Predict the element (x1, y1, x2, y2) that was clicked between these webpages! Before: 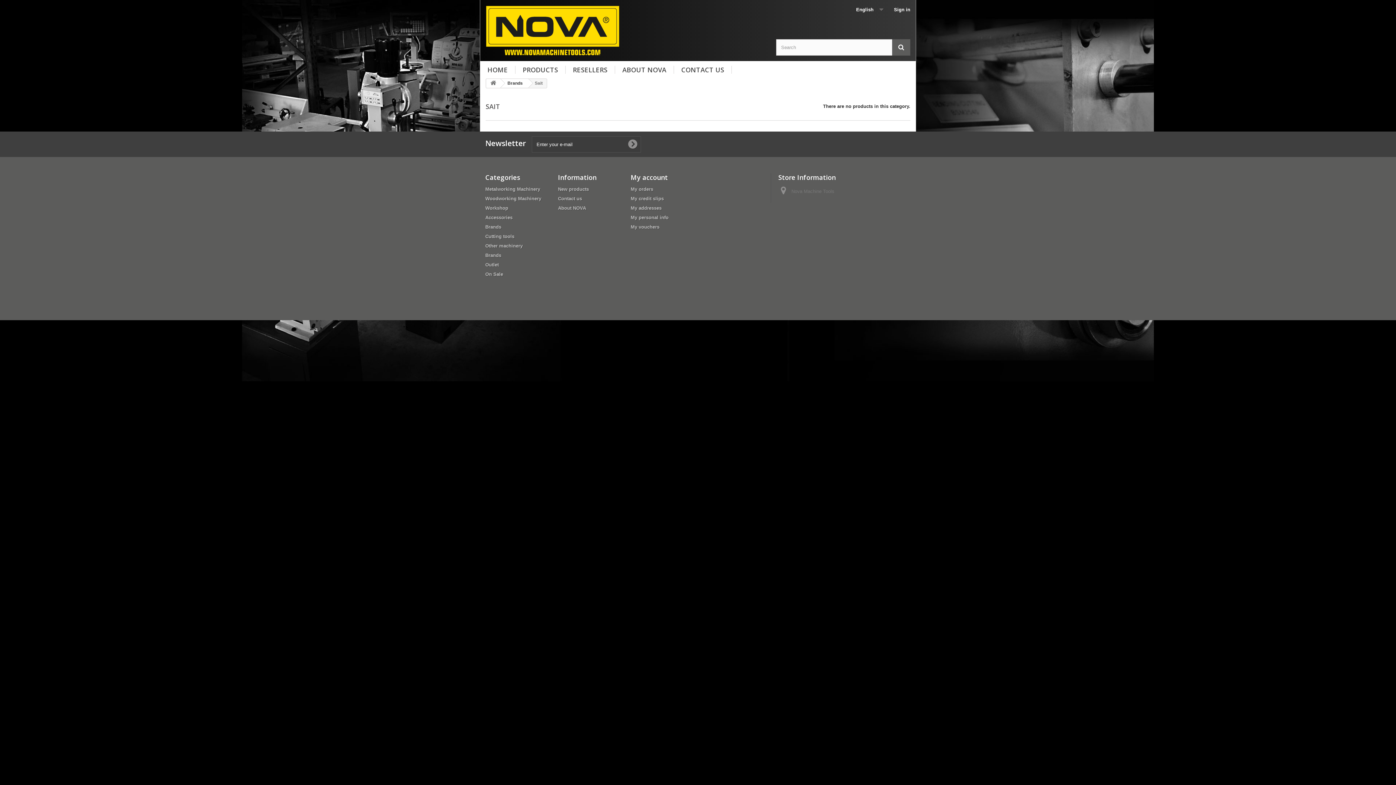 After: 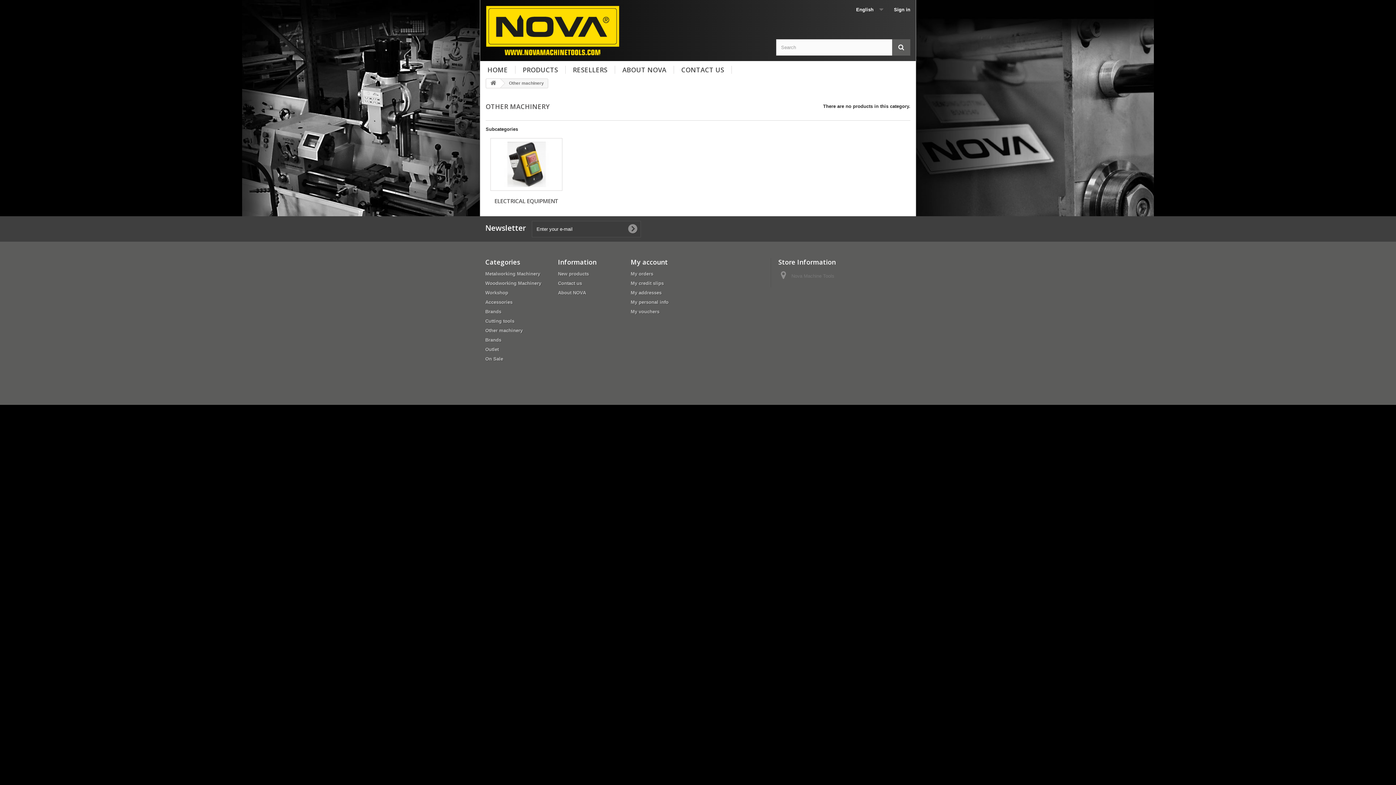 Action: bbox: (485, 243, 522, 248) label: Other machinery